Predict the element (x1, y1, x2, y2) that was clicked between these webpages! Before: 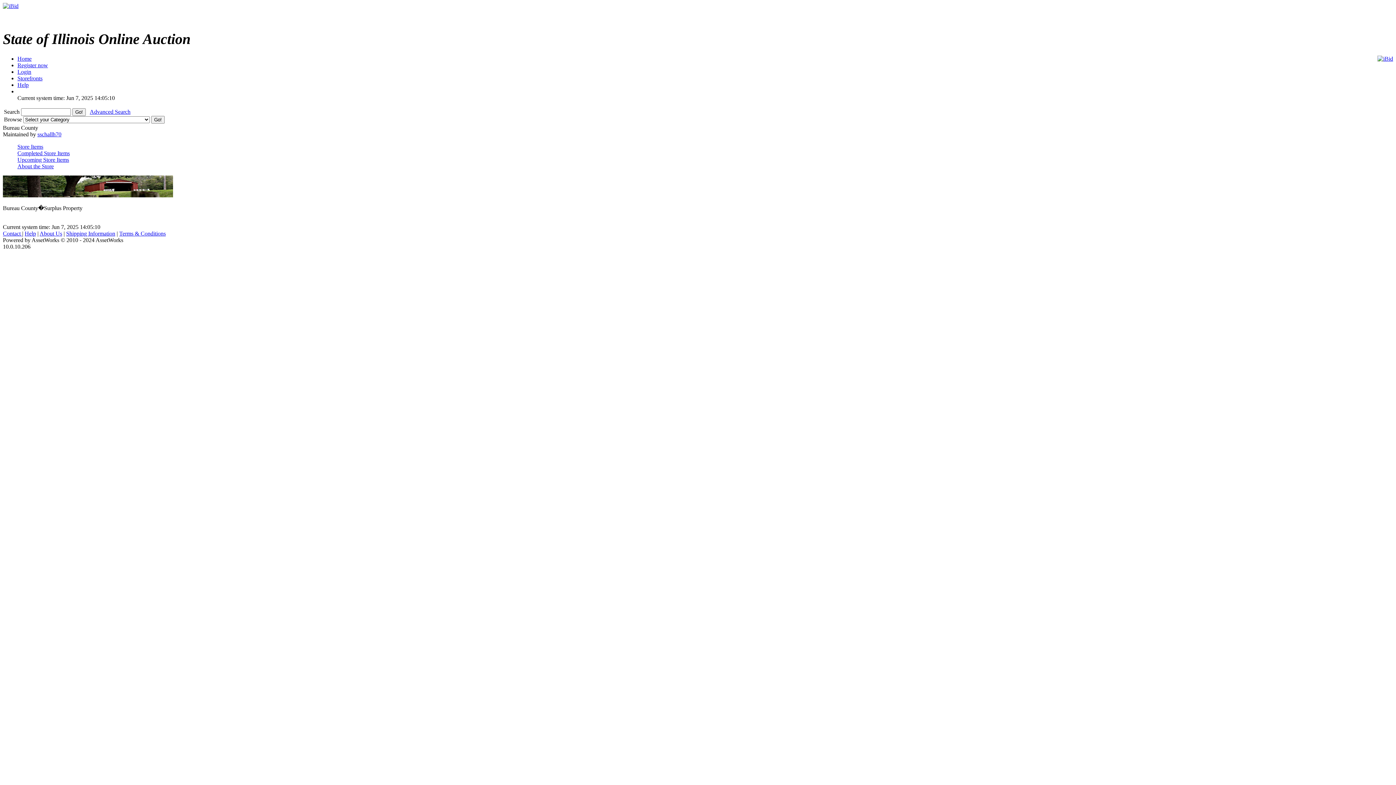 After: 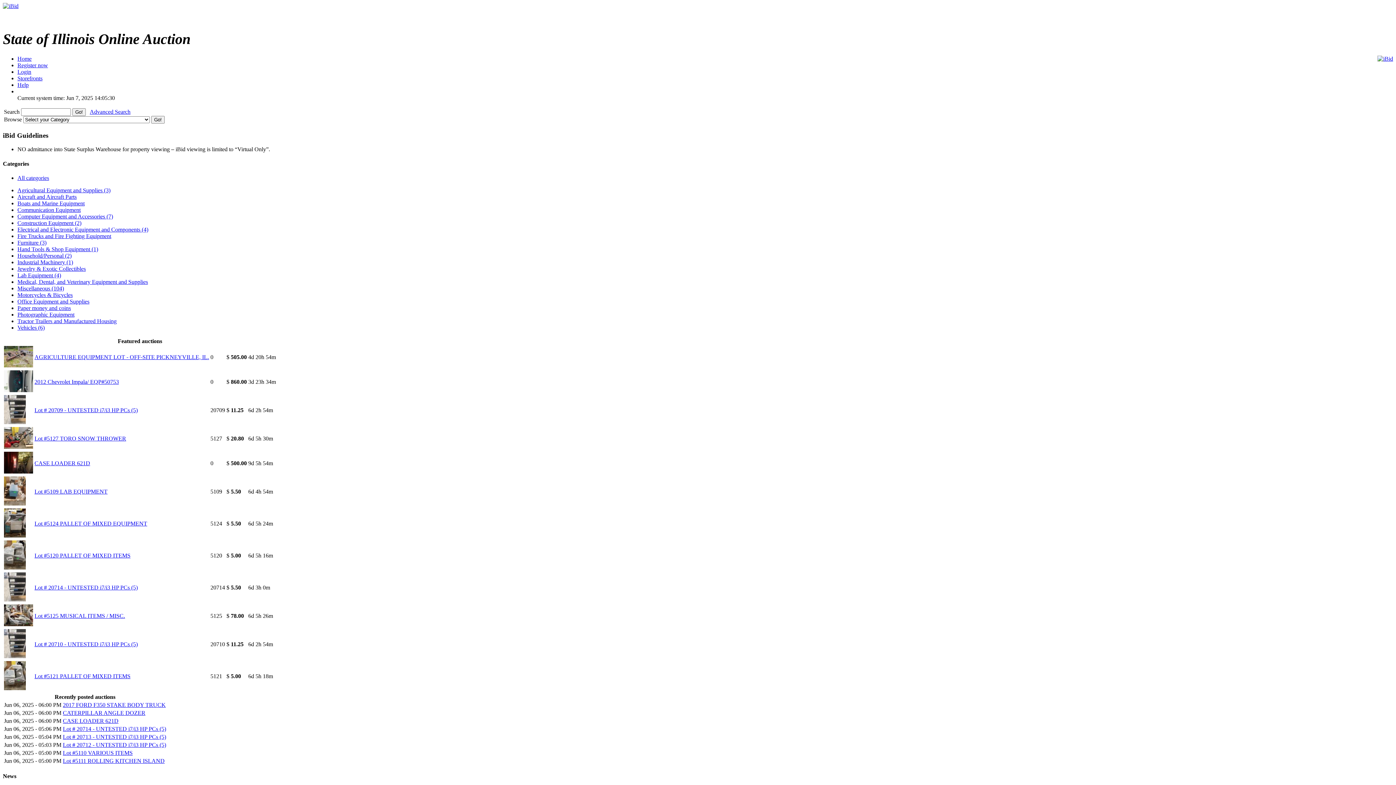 Action: label: Home bbox: (17, 55, 31, 61)